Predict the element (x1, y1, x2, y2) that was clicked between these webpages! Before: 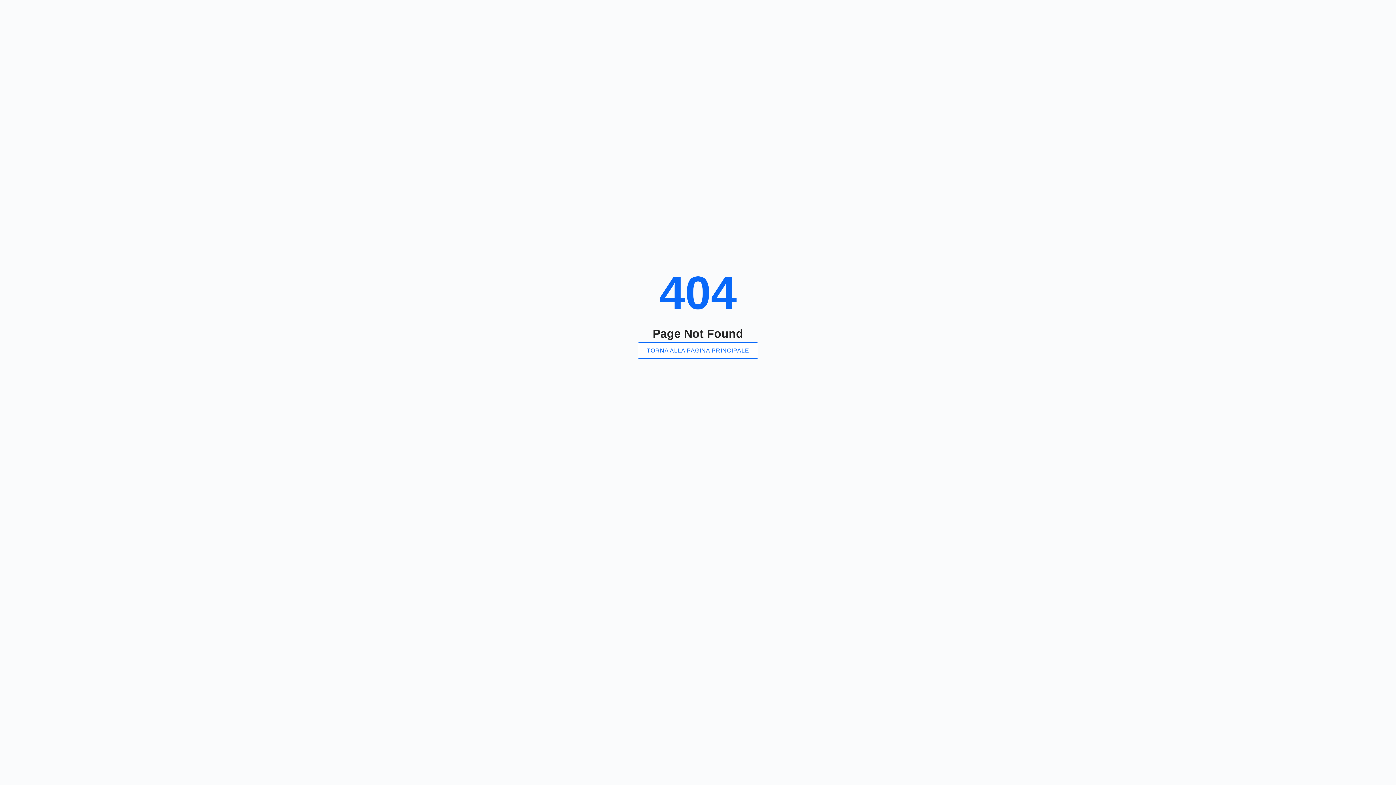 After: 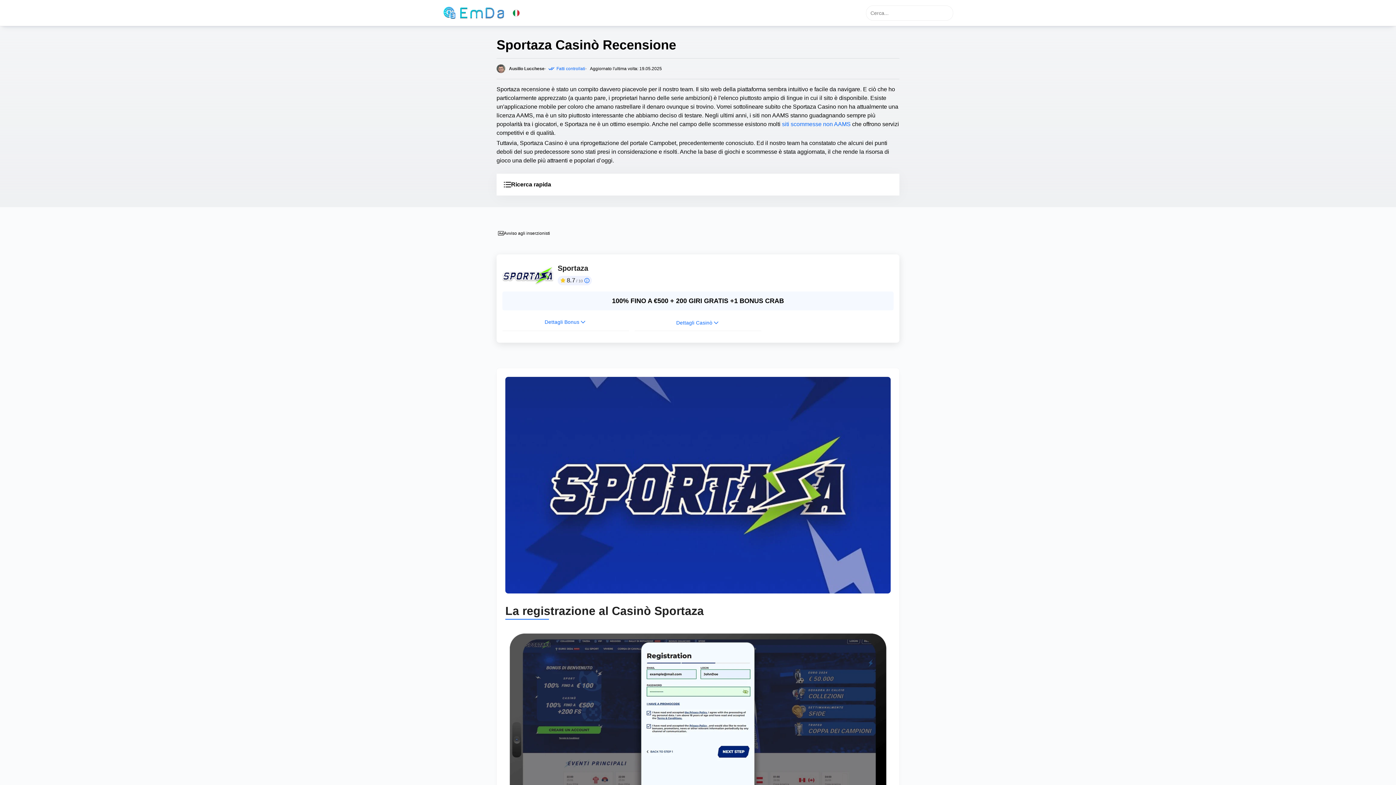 Action: label: TORNA ALLA PAGINA PRINCIPALE bbox: (637, 342, 758, 358)